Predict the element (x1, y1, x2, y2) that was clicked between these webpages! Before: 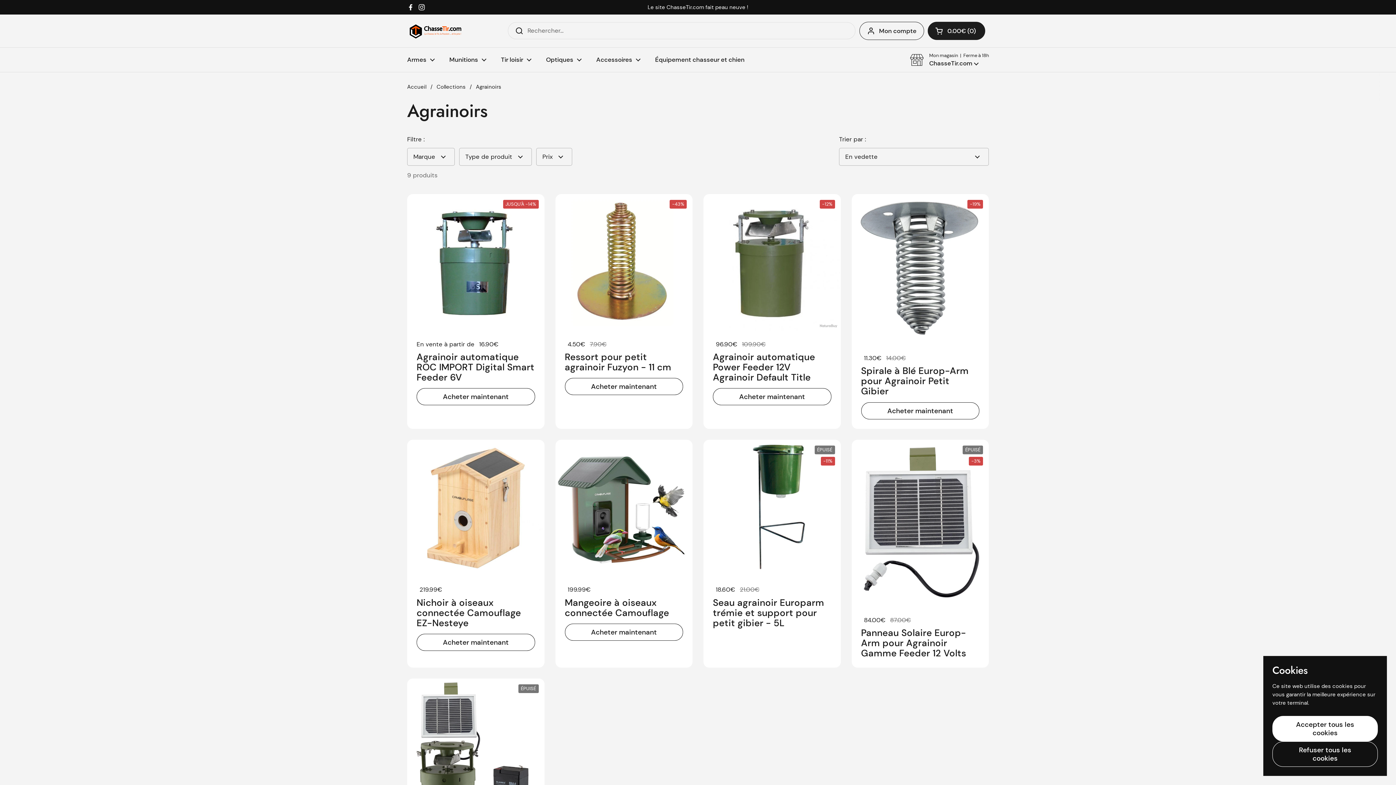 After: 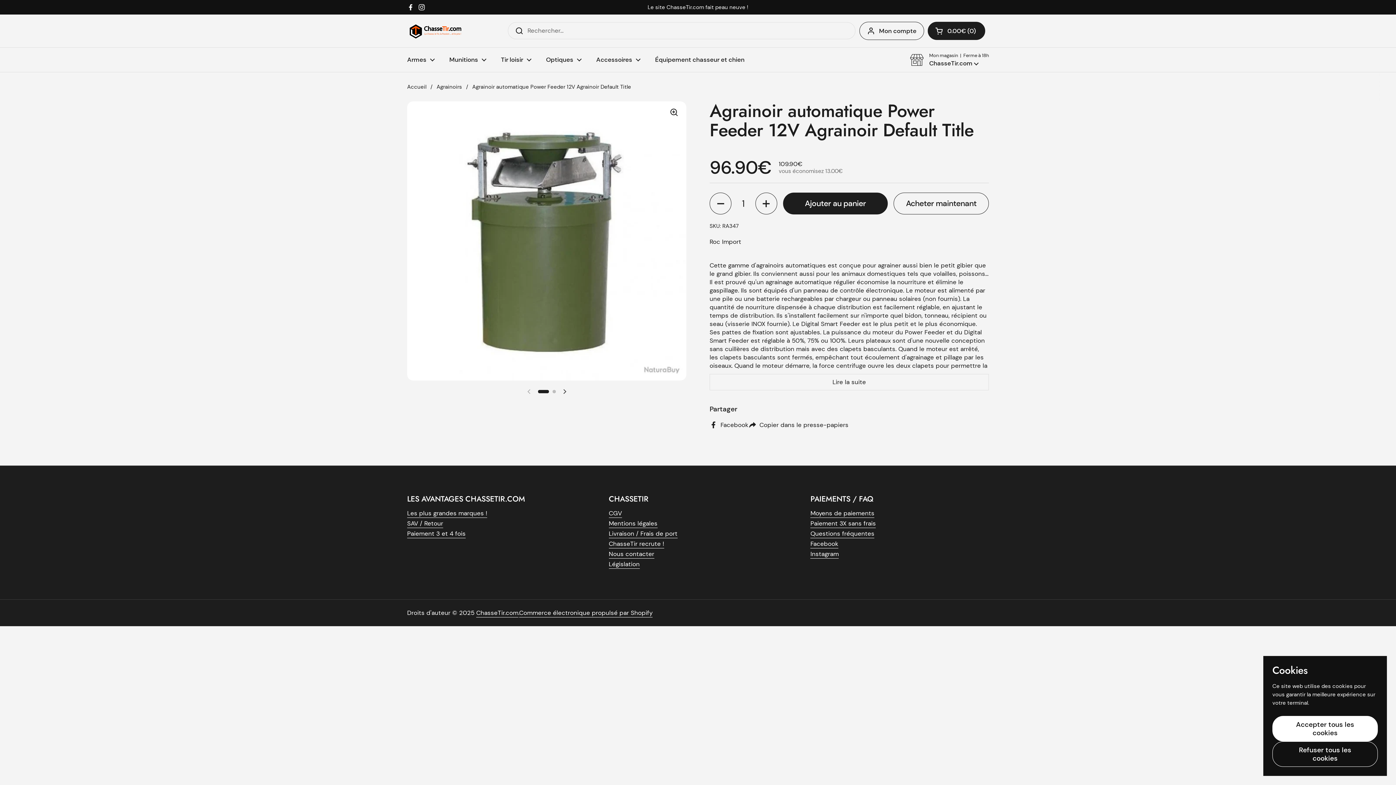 Action: bbox: (704, 194, 840, 331)